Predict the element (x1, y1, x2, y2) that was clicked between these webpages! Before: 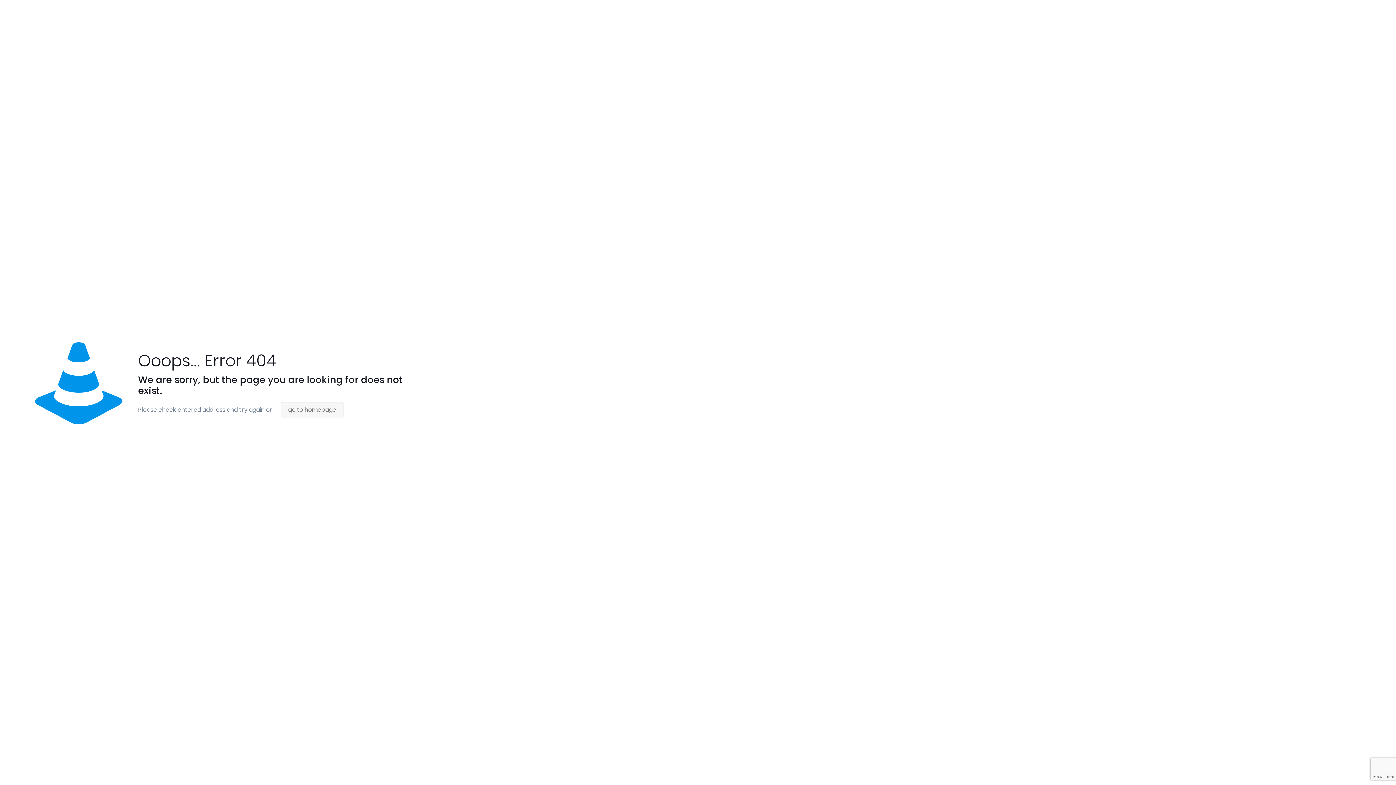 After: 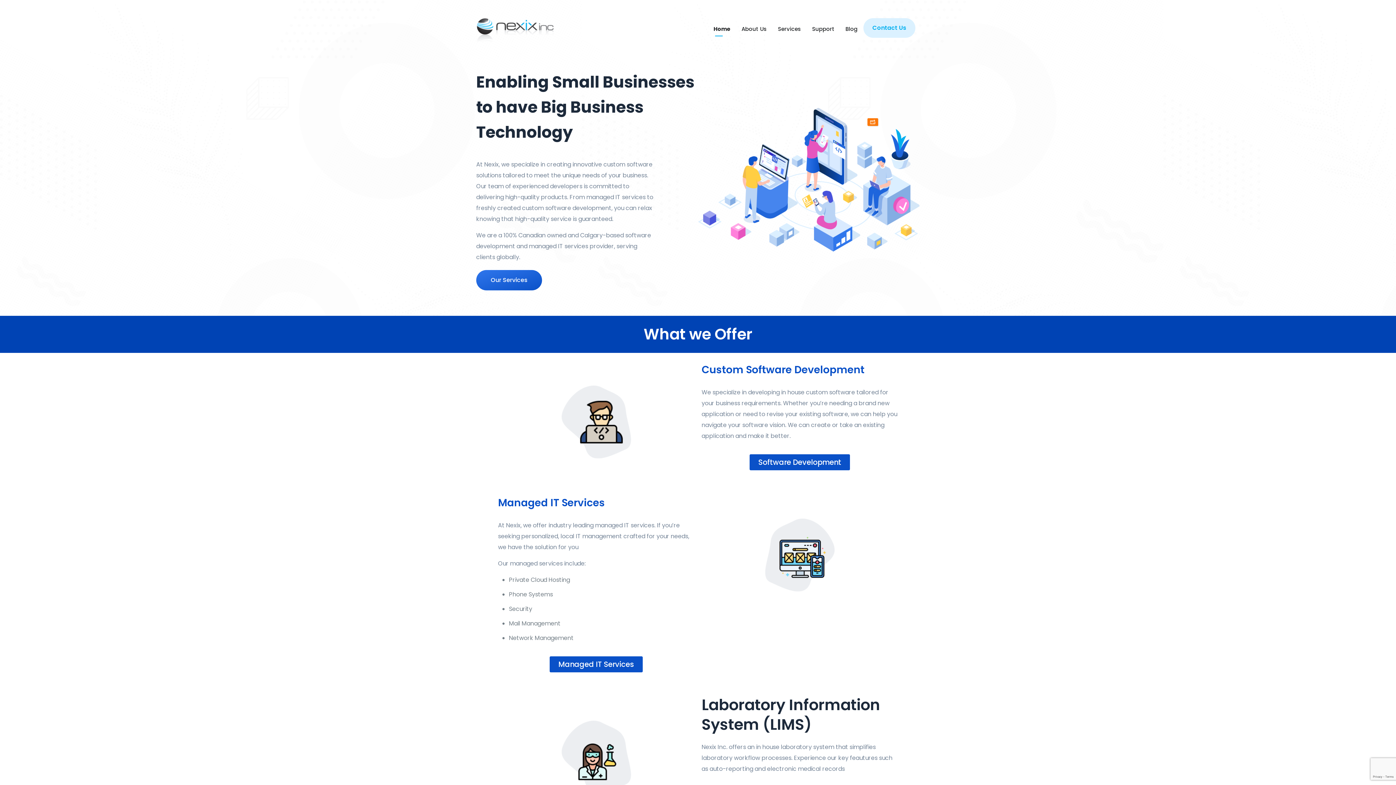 Action: label: go to homepage bbox: (281, 401, 343, 418)